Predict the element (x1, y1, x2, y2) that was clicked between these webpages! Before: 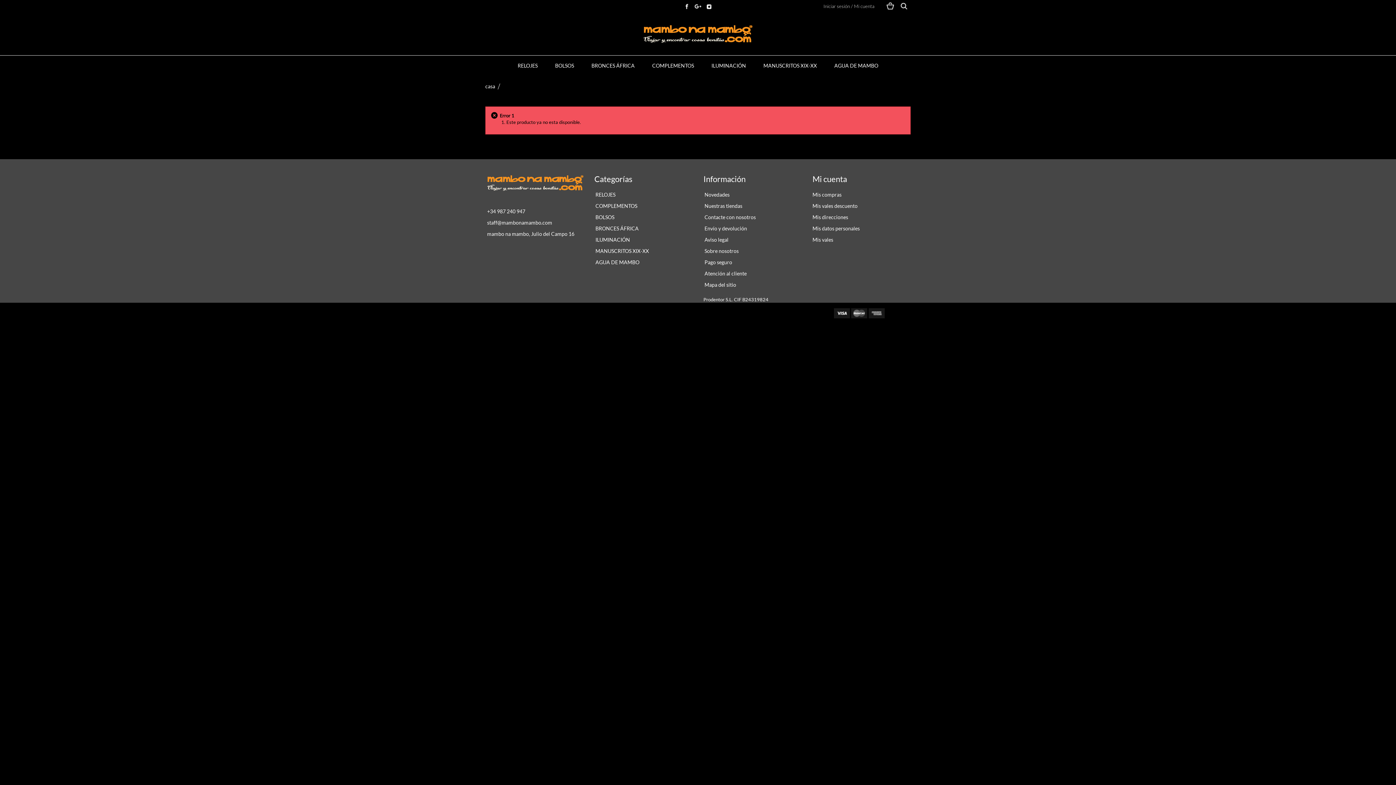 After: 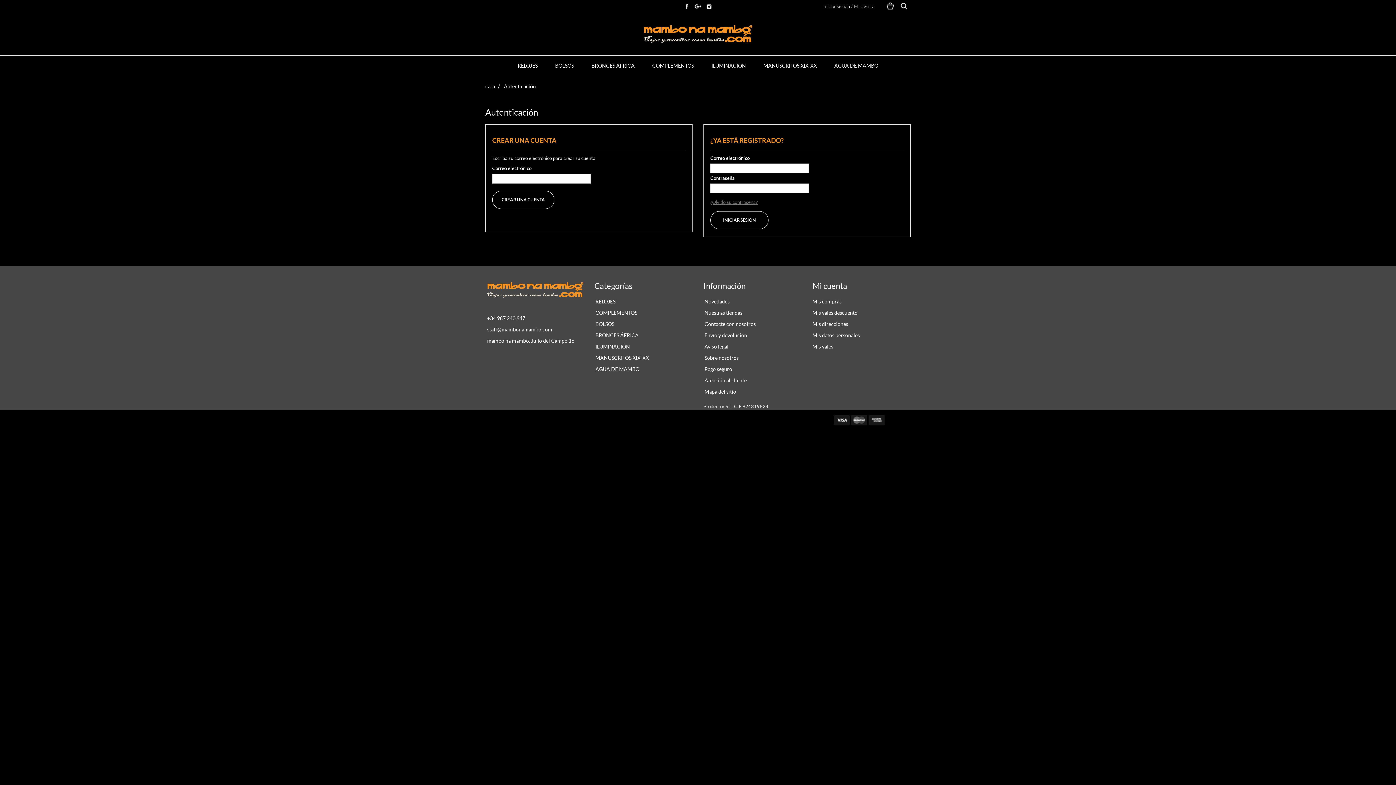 Action: bbox: (812, 191, 841, 197) label: Mis compras